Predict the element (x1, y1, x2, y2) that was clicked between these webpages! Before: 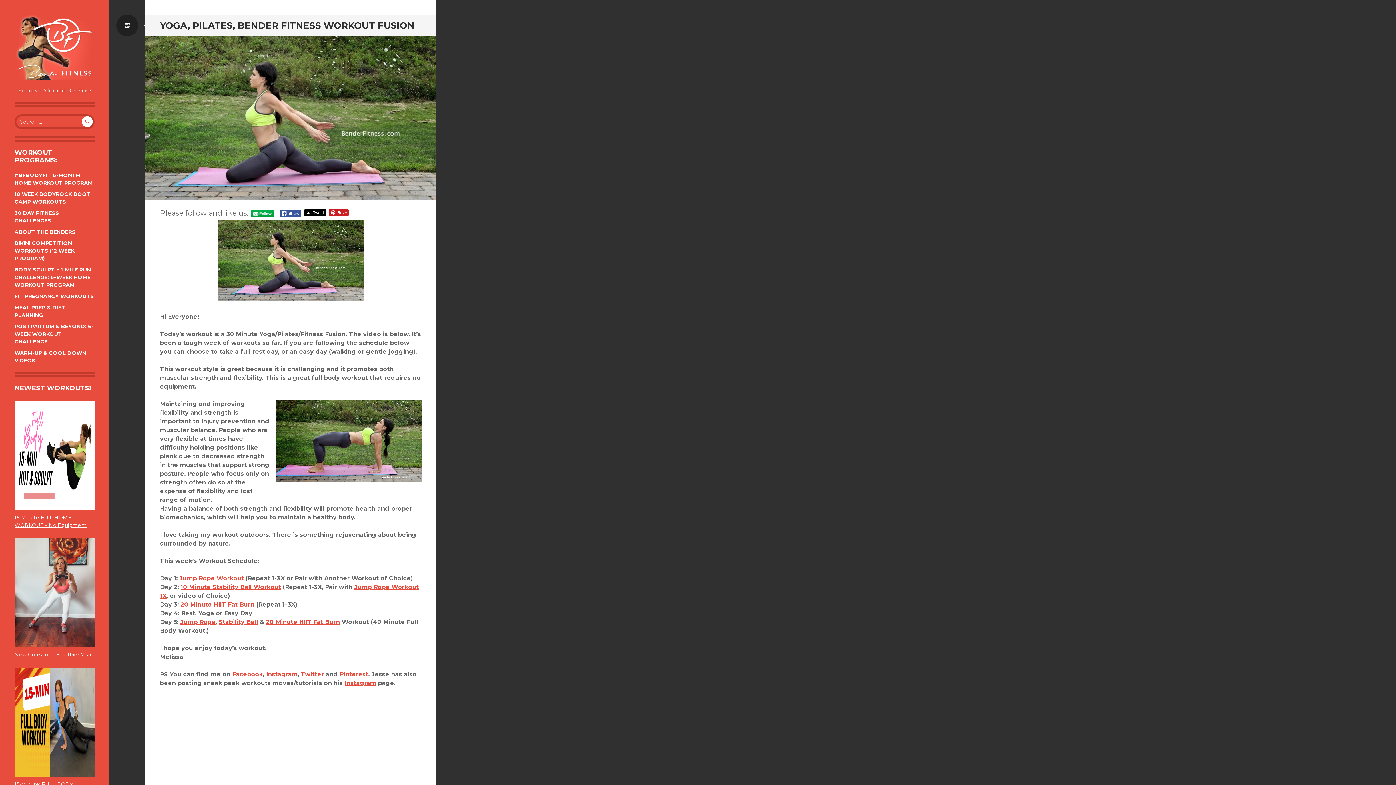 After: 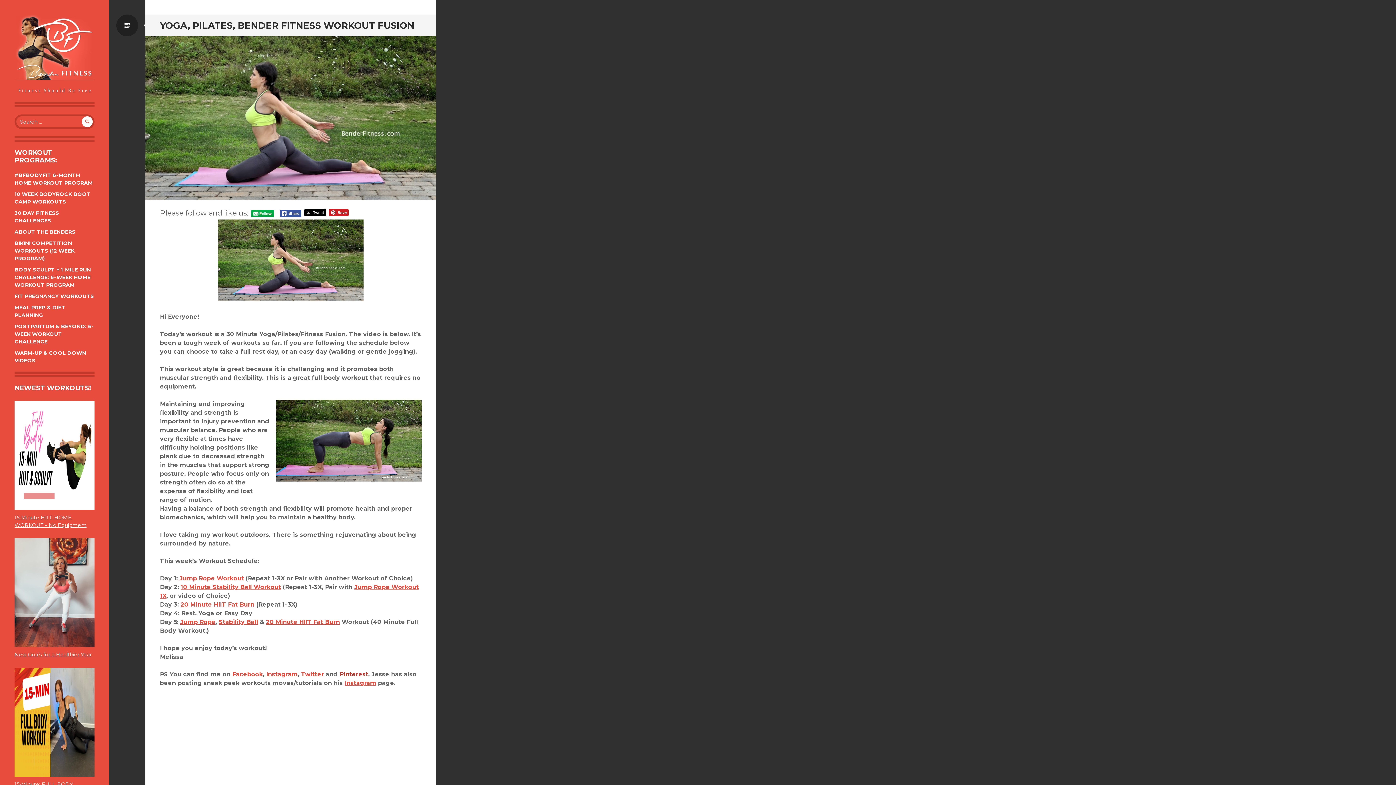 Action: bbox: (339, 671, 368, 678) label: Pinterest